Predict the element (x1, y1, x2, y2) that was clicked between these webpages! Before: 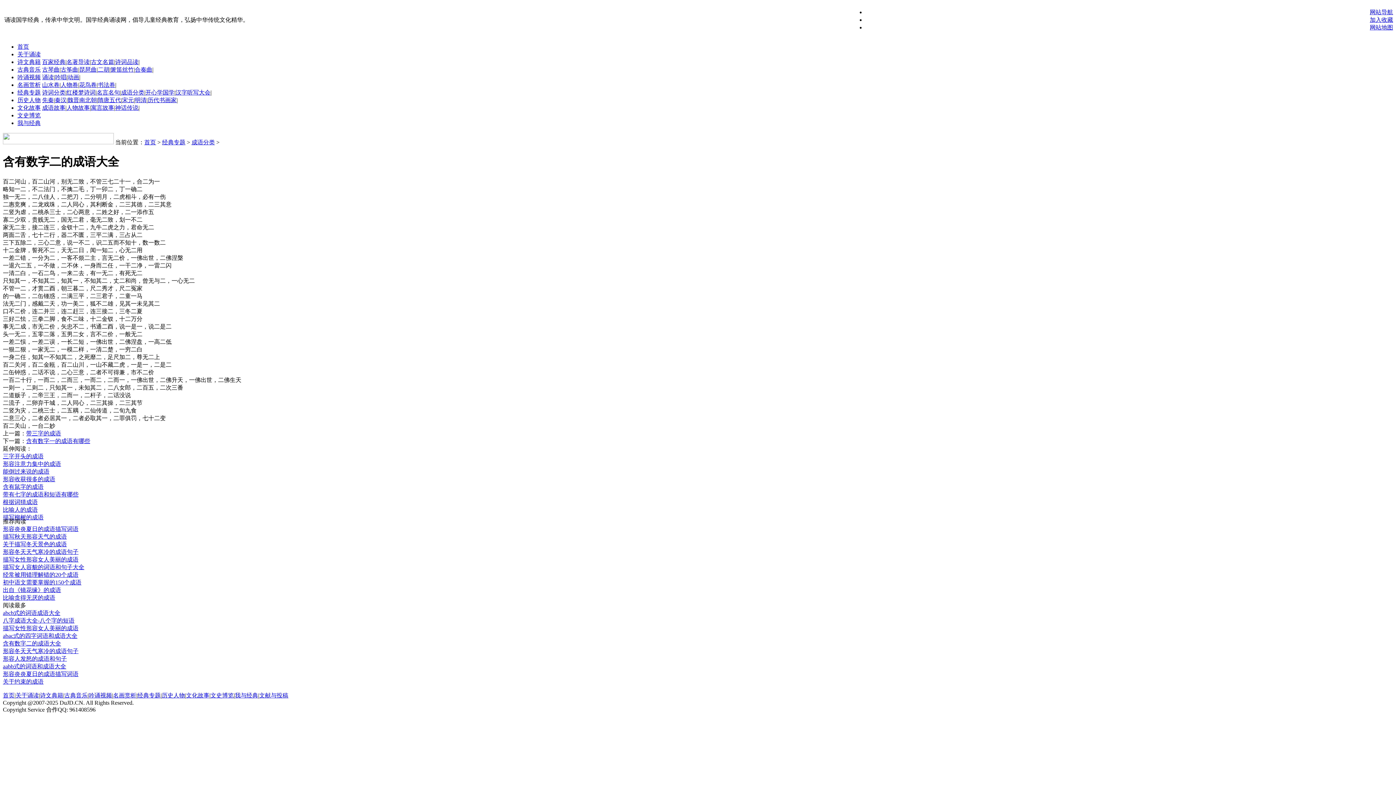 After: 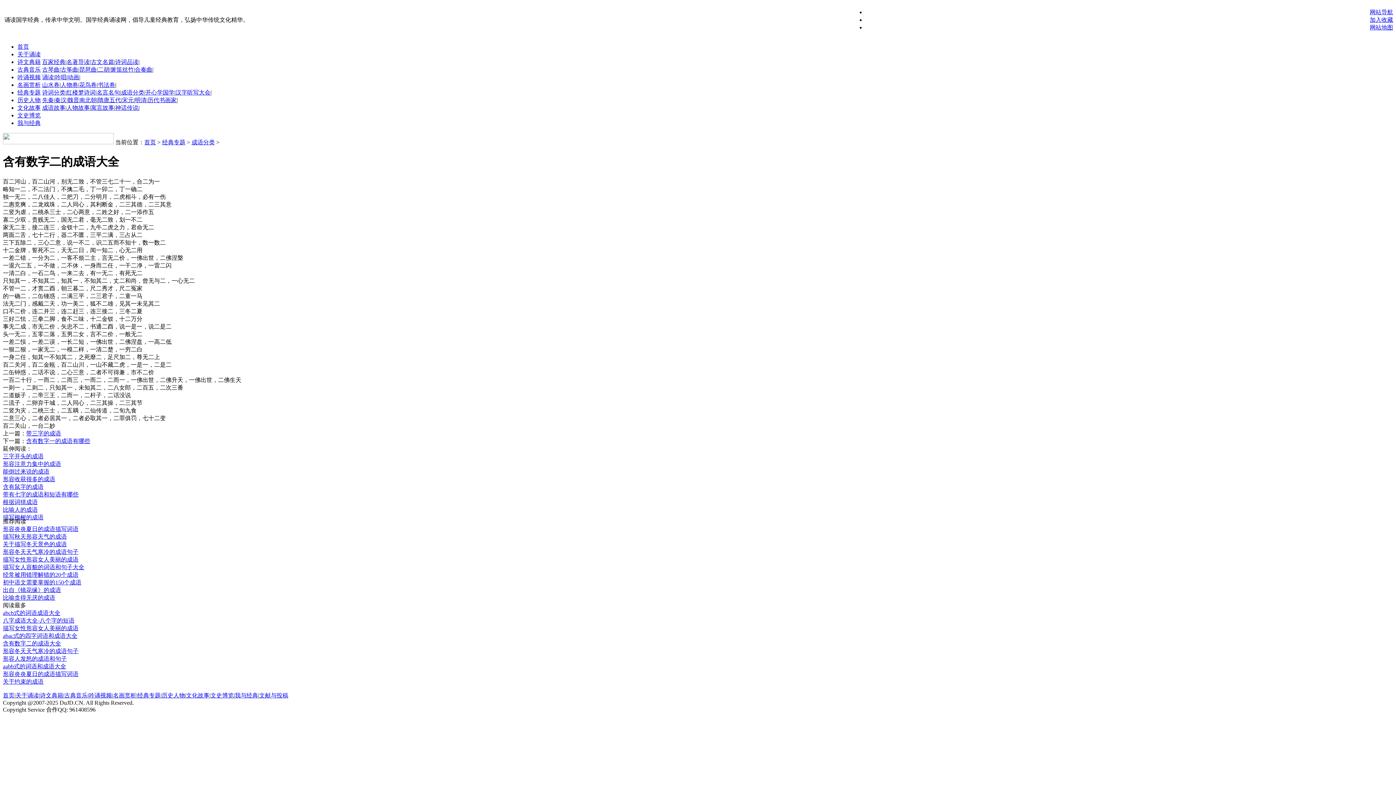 Action: bbox: (2, 571, 78, 578) label: 经常被用错理解错的20个成语